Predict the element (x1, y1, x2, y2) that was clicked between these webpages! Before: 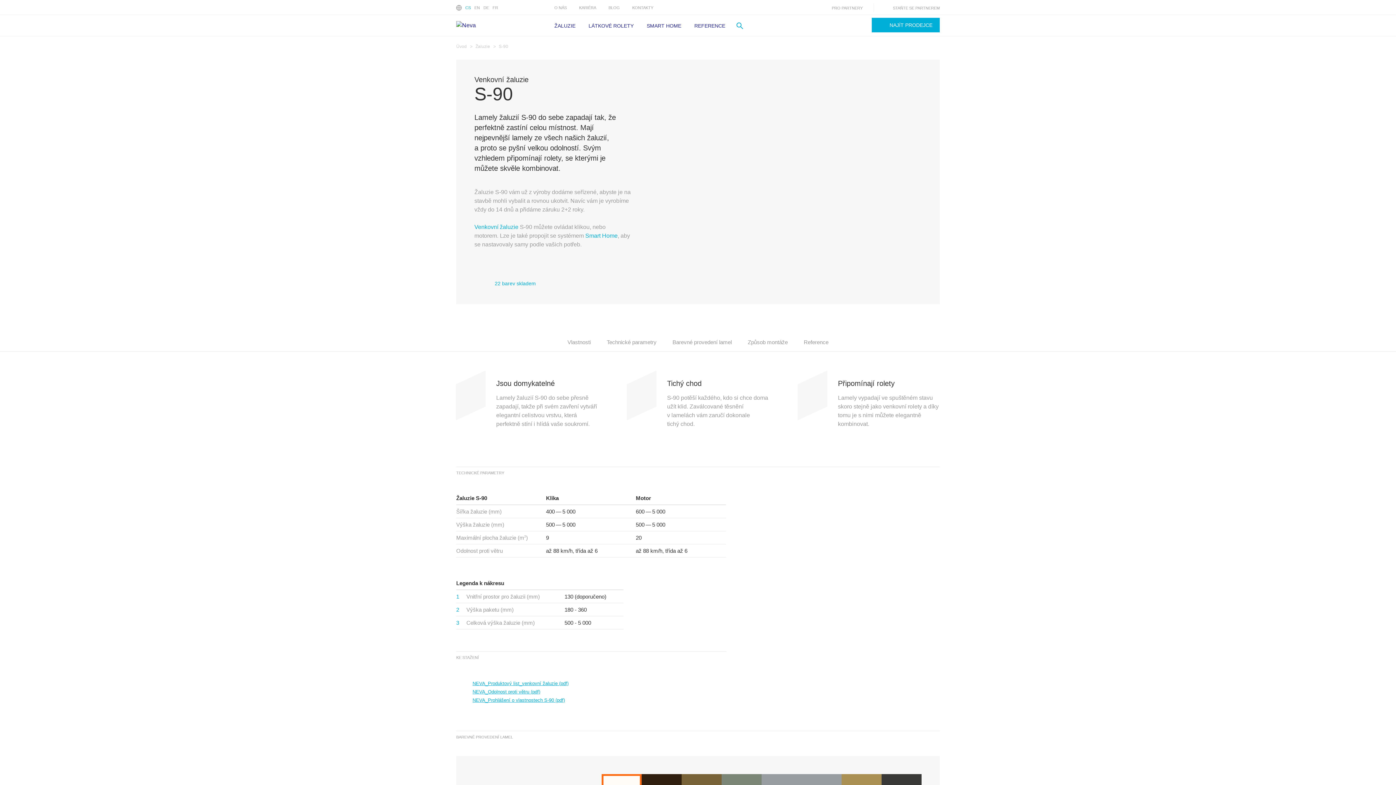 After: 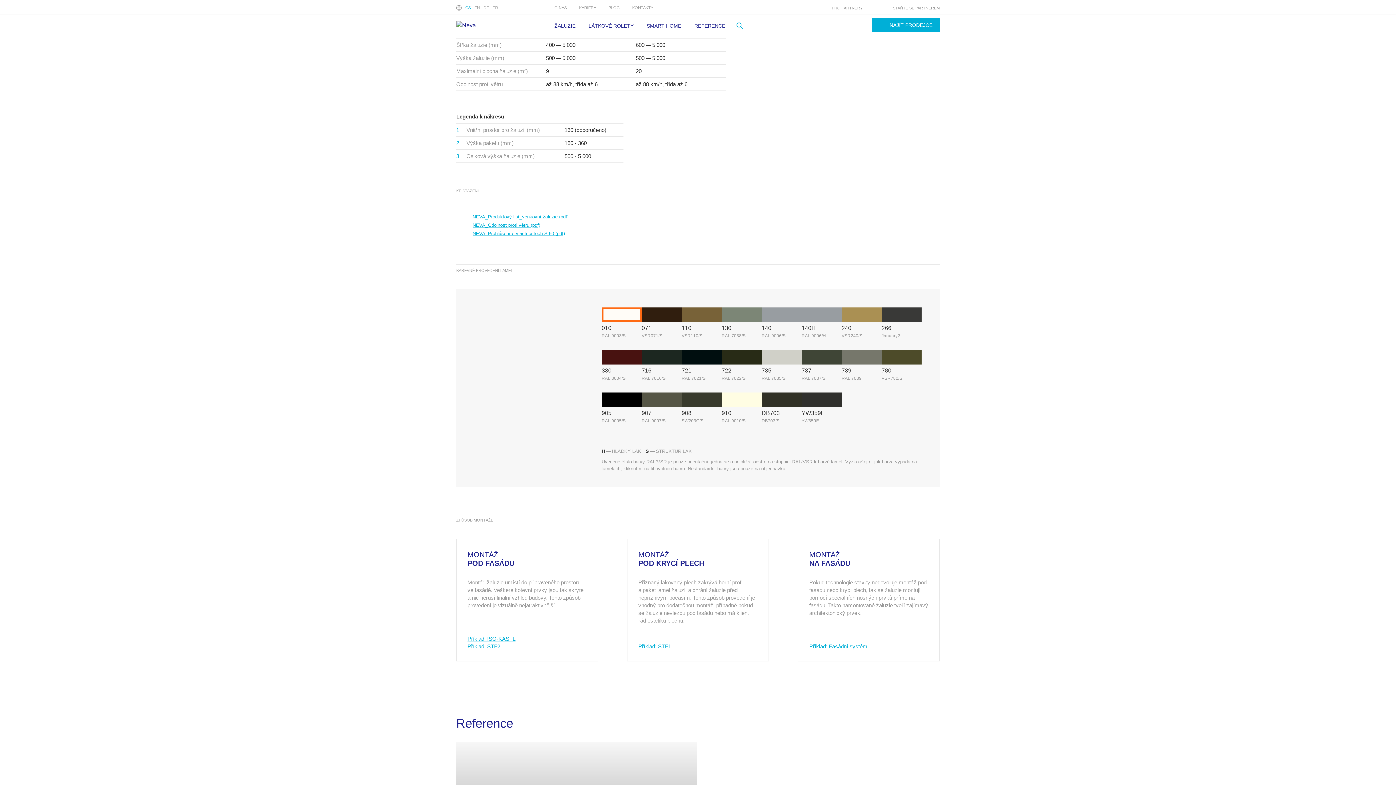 Action: label: Technické parametry bbox: (606, 333, 656, 351)